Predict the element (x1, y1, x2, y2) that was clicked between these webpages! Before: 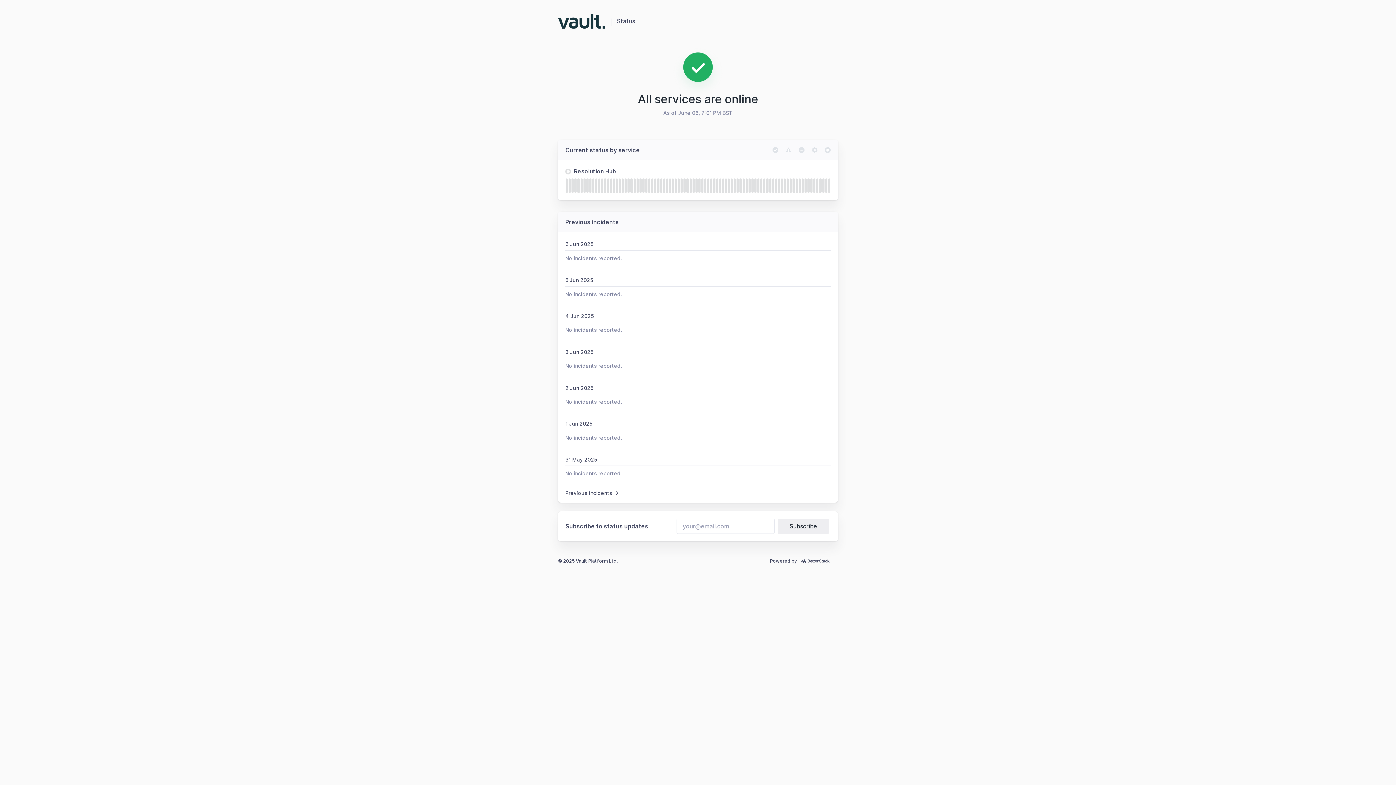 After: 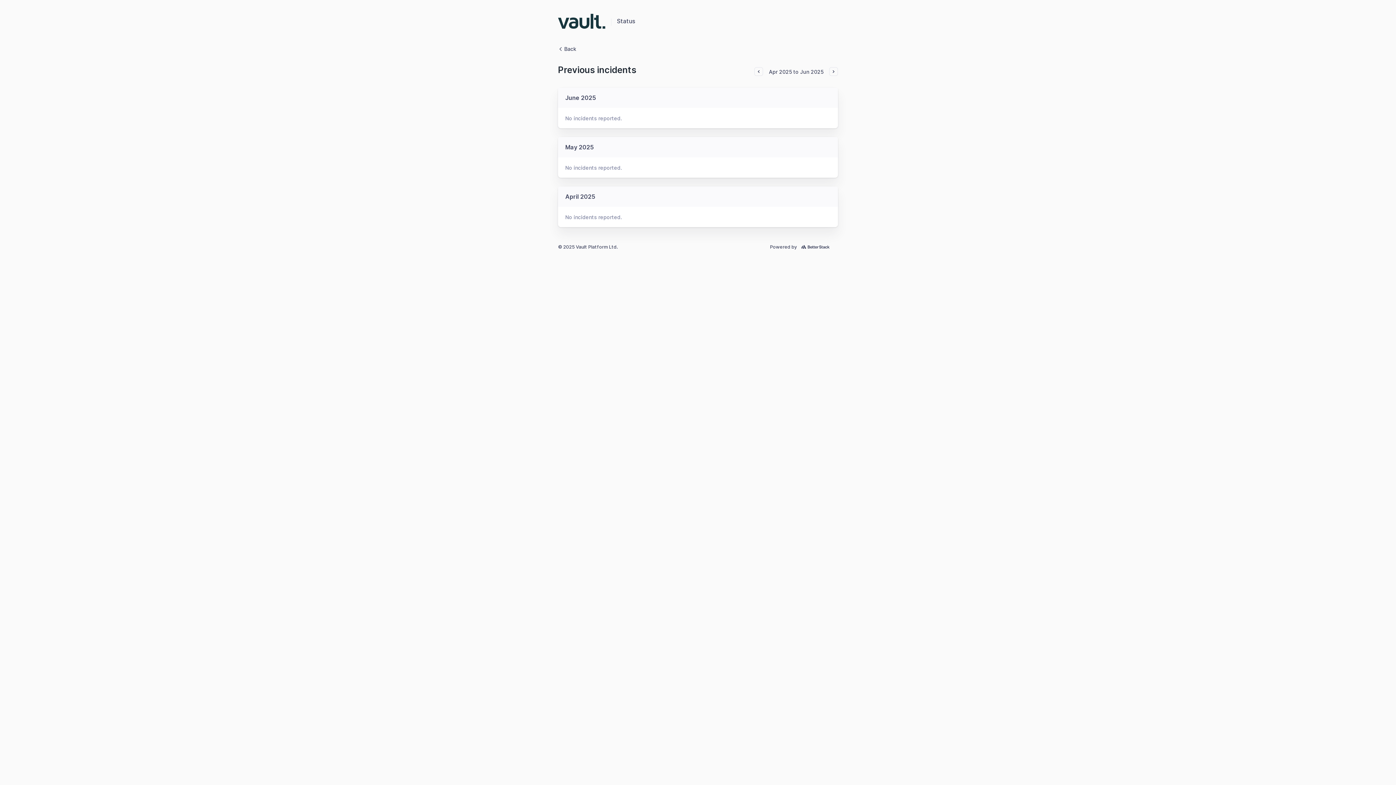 Action: bbox: (565, 489, 830, 497) label: Previous incidents